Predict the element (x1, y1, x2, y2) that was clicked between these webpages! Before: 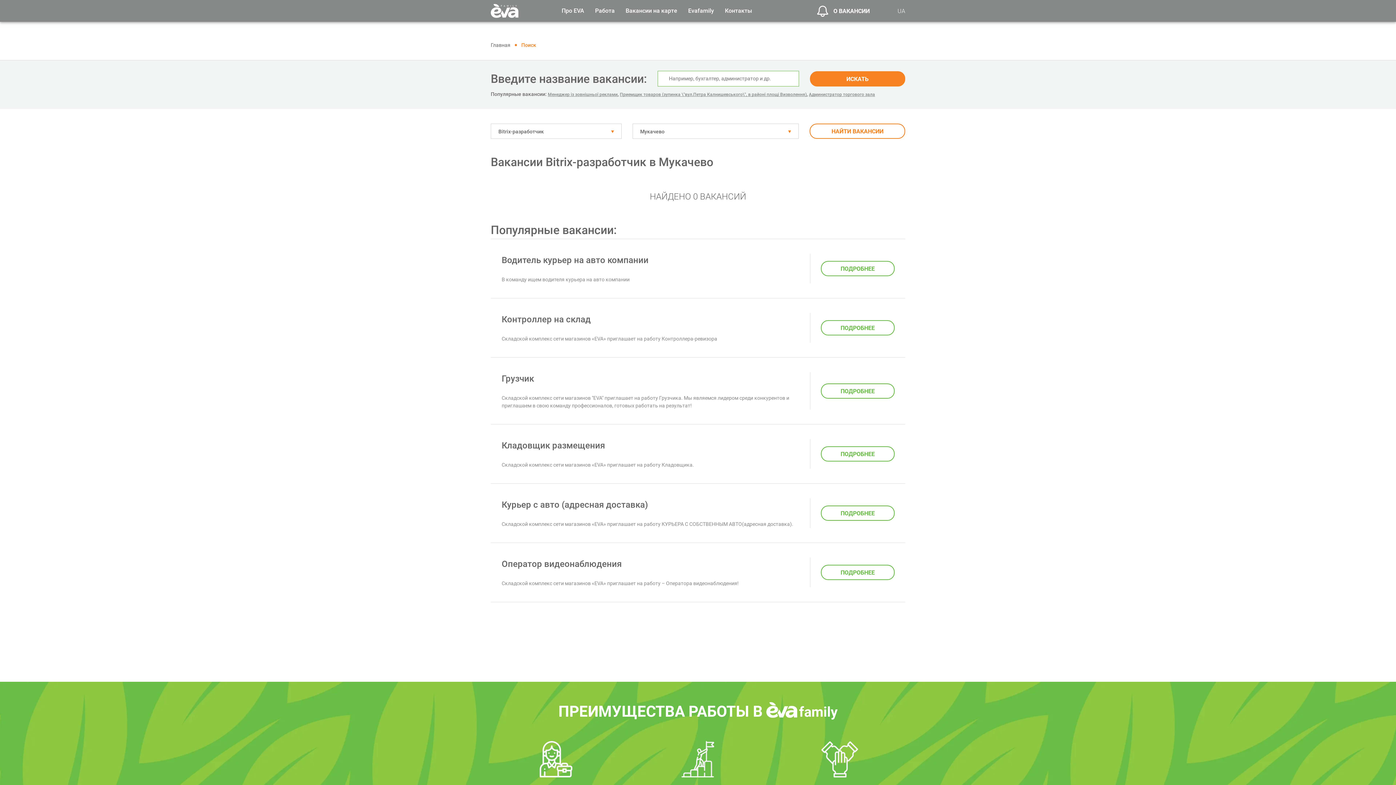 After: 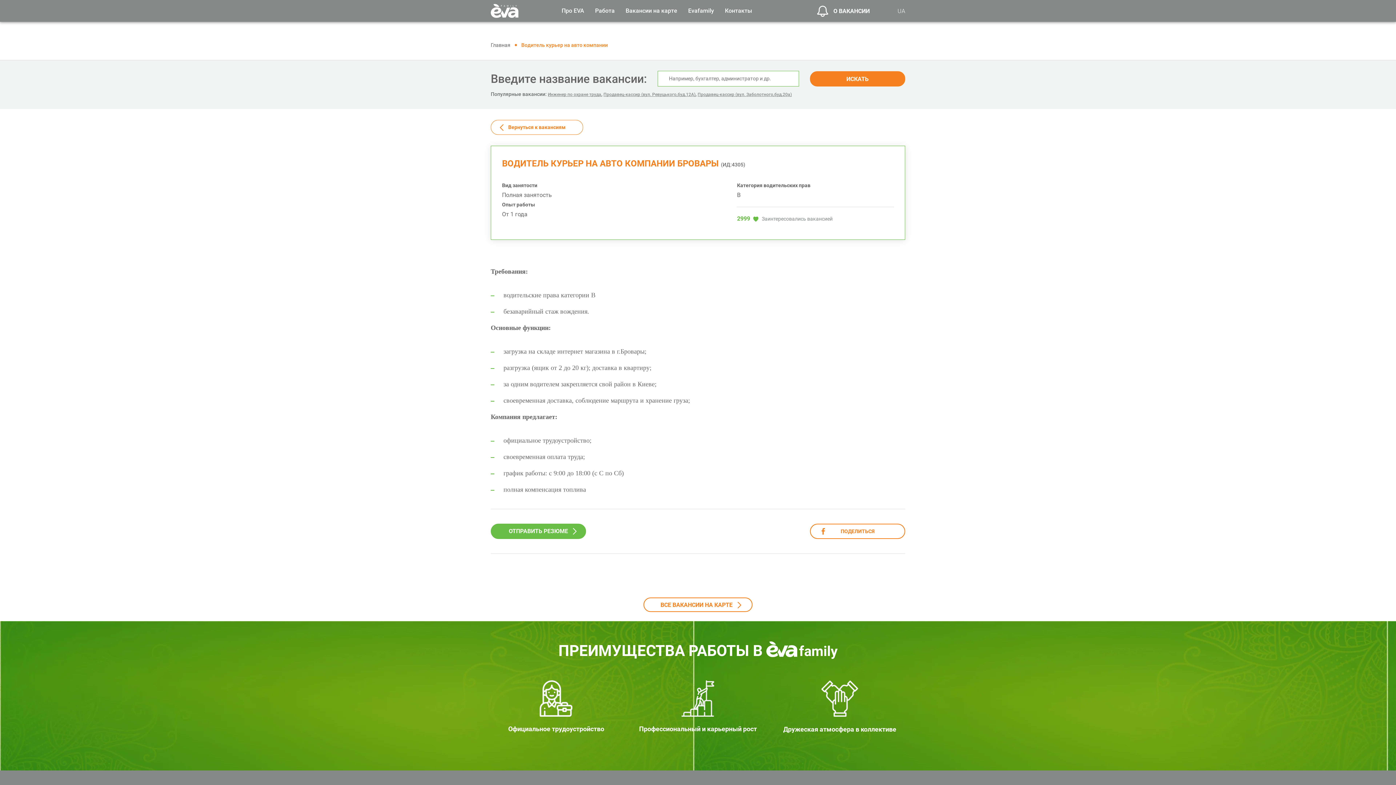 Action: bbox: (501, 255, 648, 265) label: Водитель курьер на авто компании